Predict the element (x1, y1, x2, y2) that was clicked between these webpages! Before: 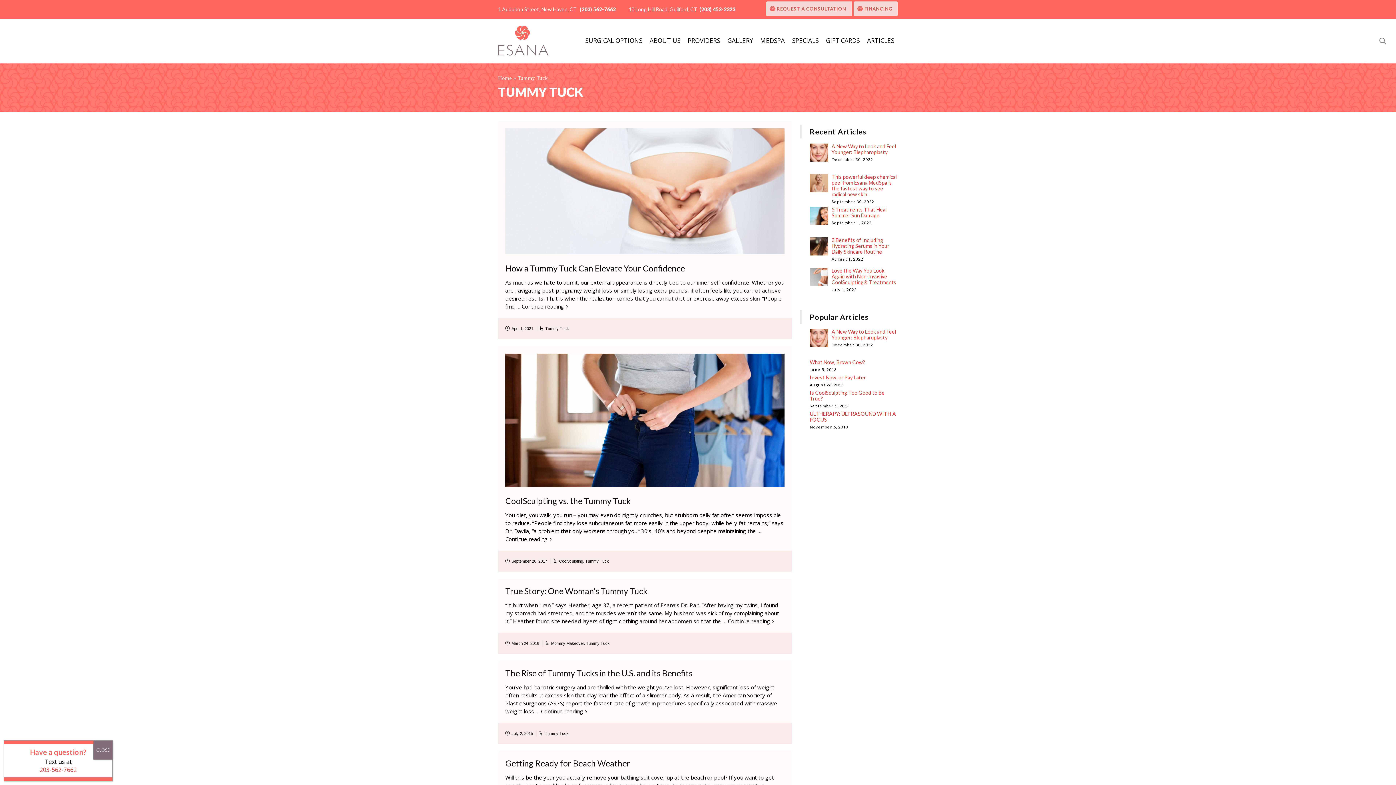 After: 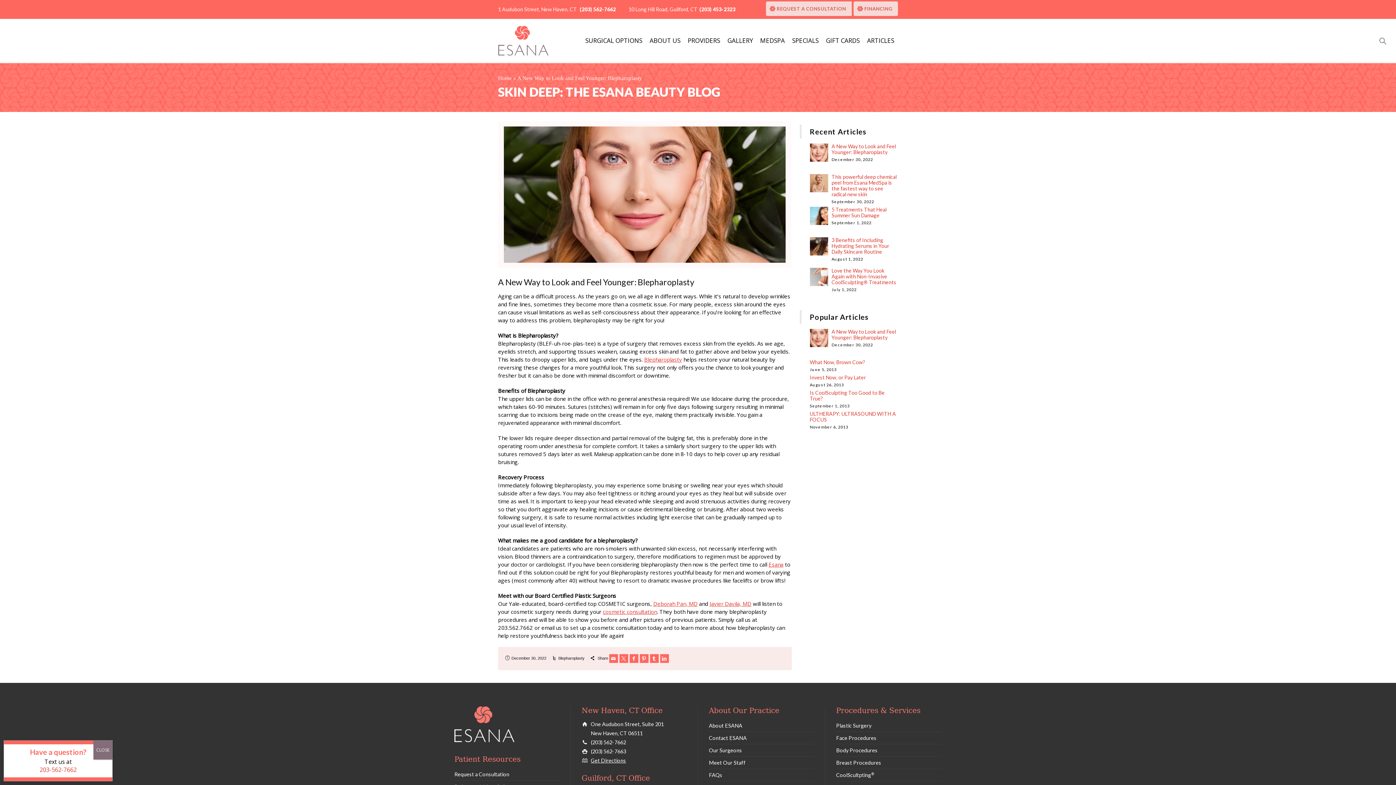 Action: label: A New Way to Look and Feel Younger: Blepharoplasty bbox: (831, 143, 896, 155)